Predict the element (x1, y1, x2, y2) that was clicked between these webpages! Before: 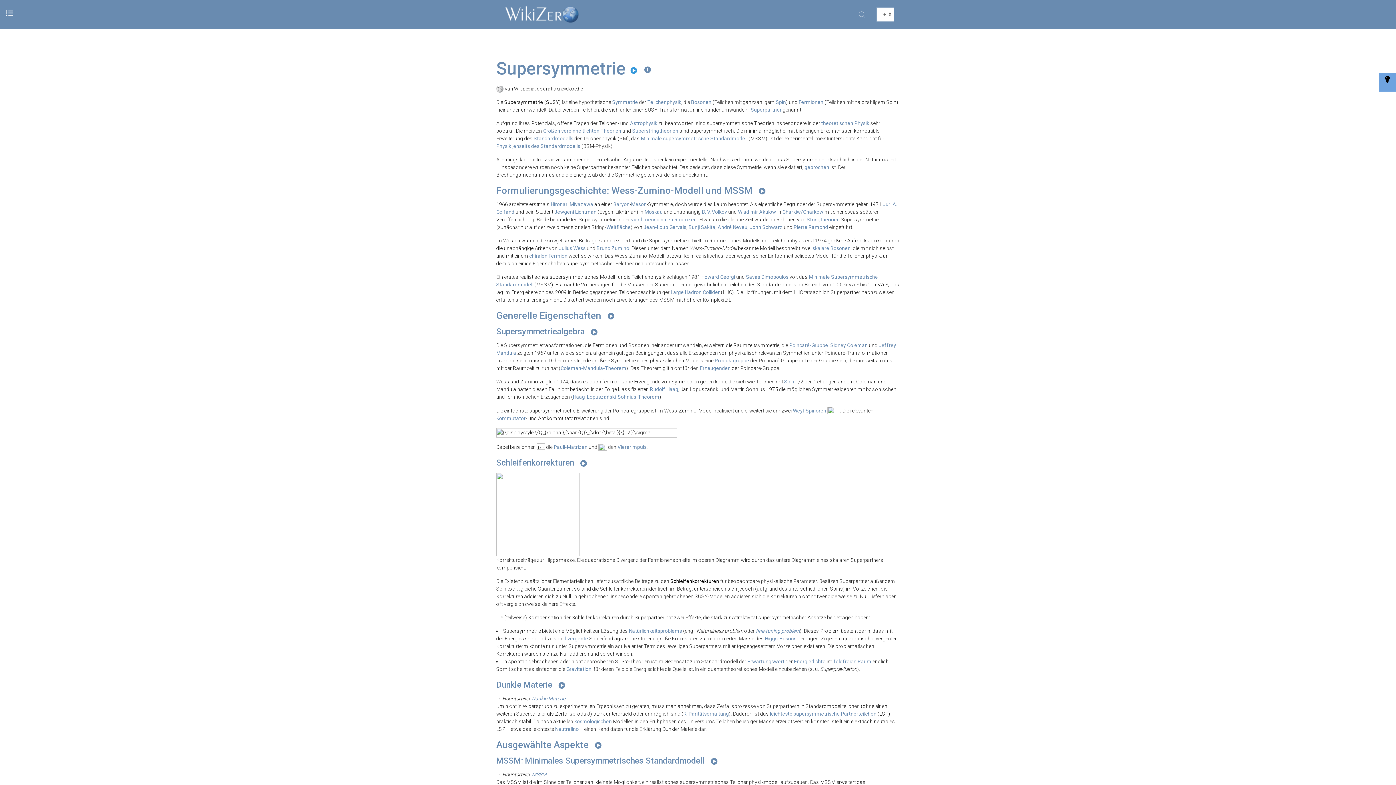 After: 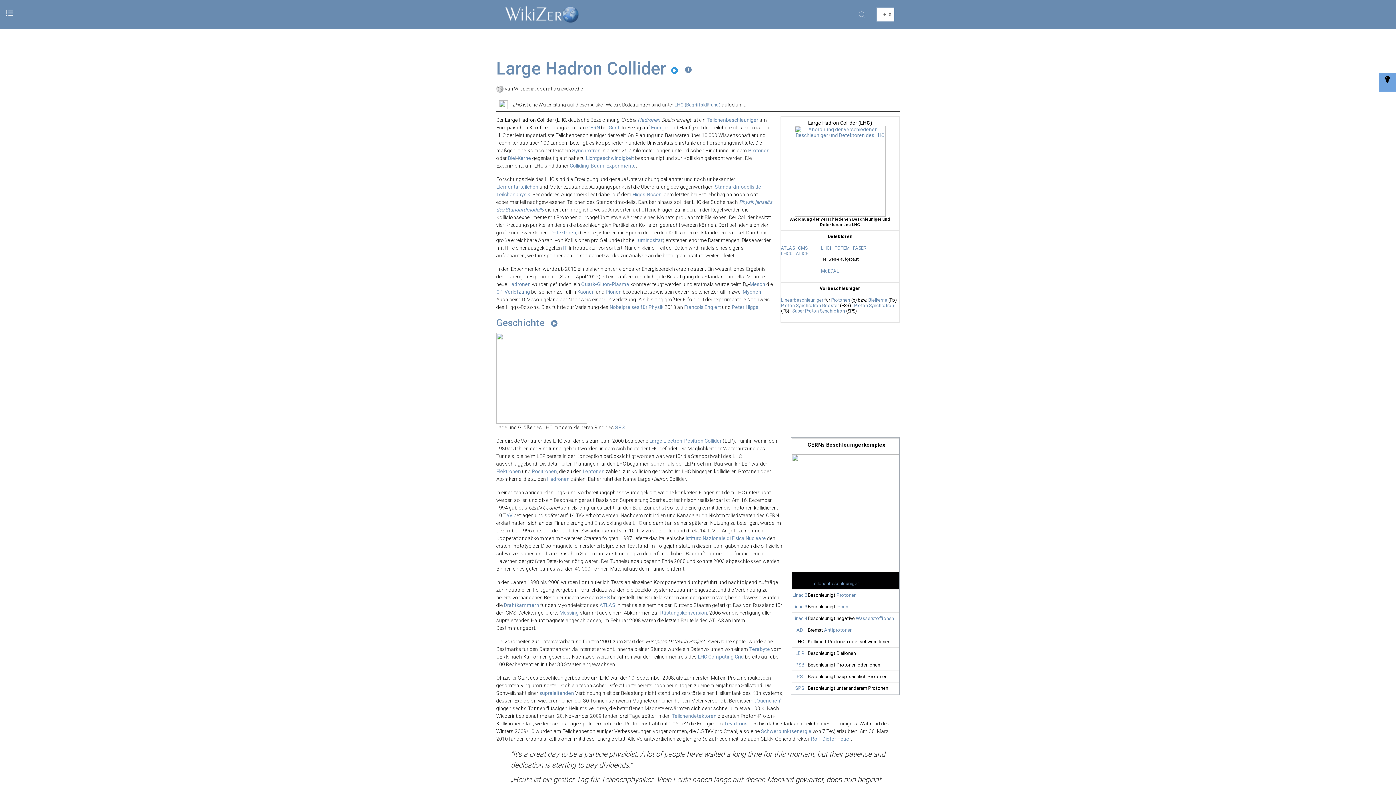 Action: bbox: (670, 289, 720, 295) label: Large Hadron Collider